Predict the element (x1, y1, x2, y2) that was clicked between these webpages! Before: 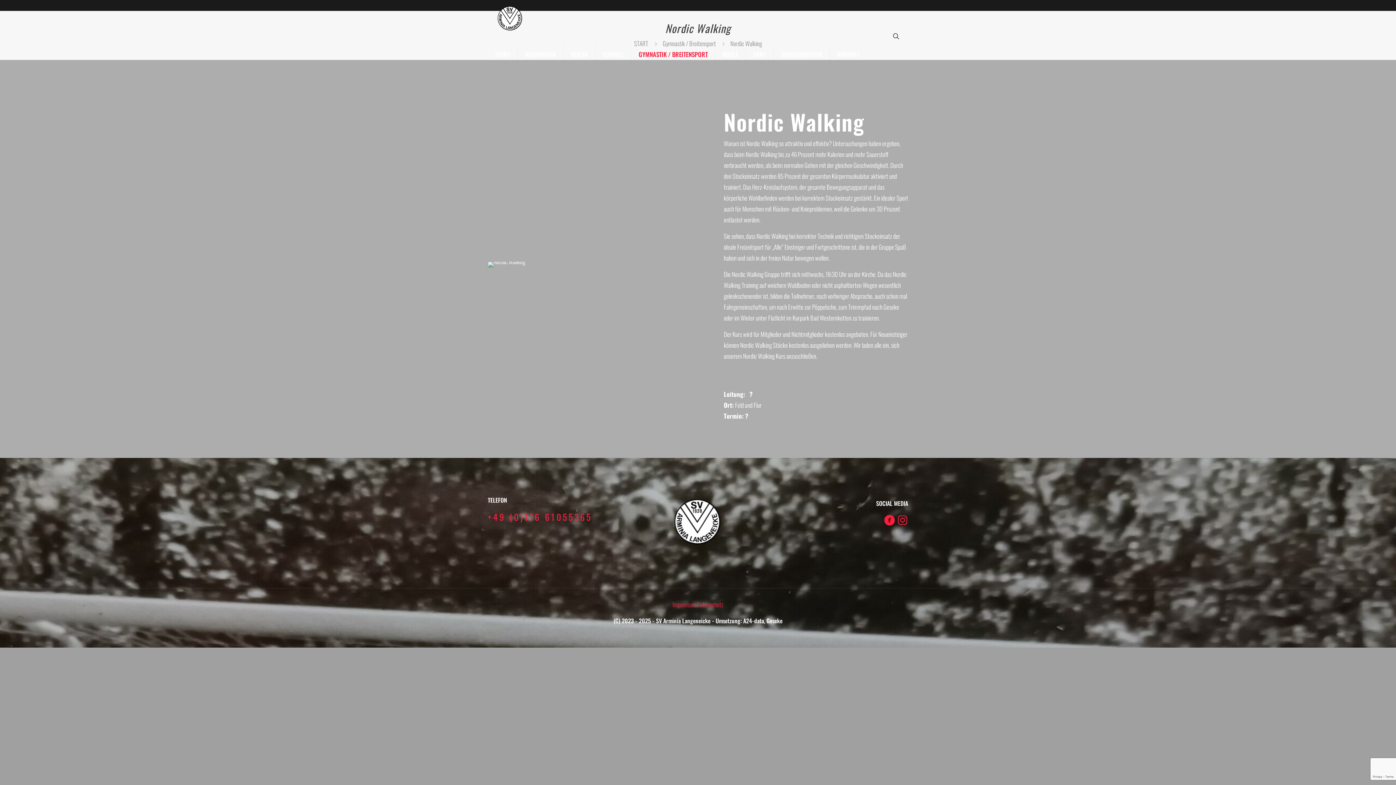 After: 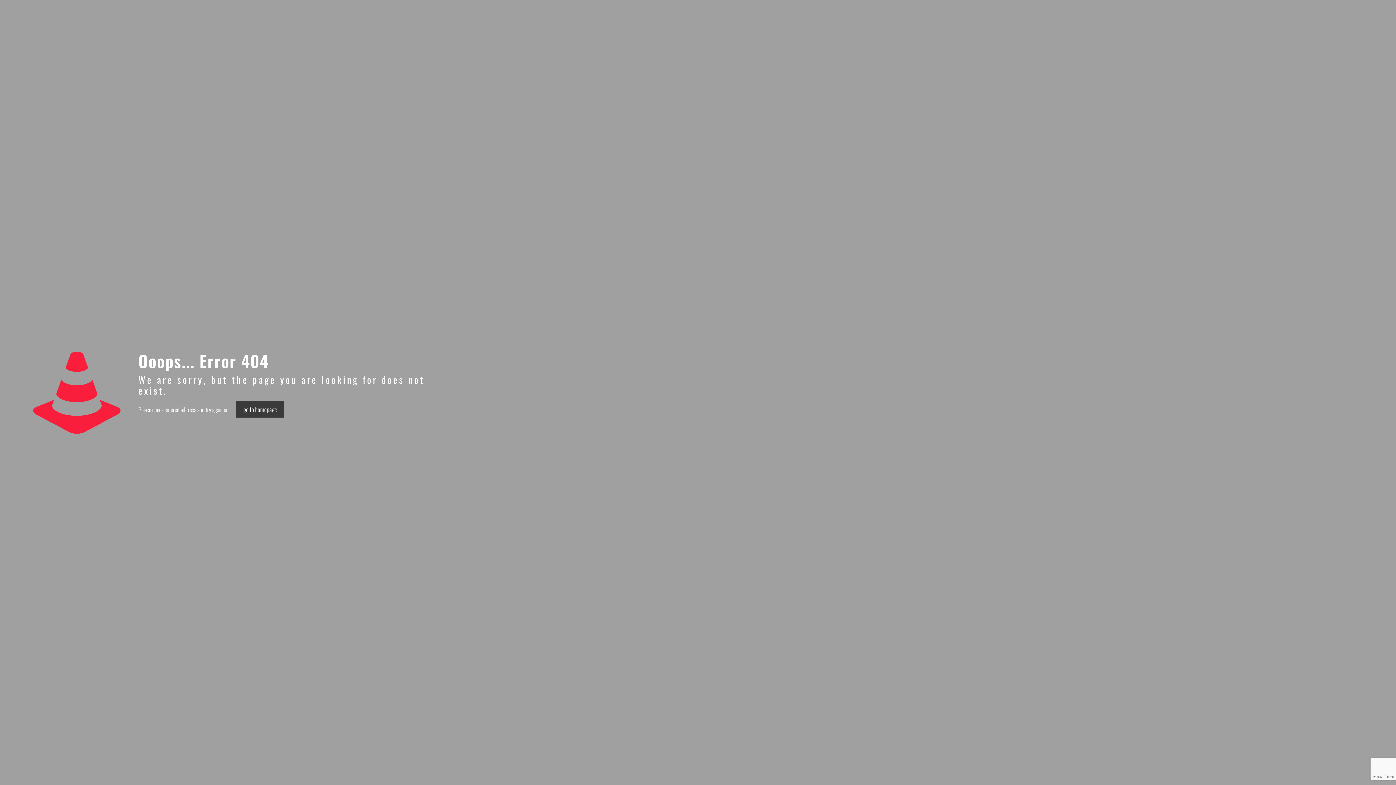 Action: bbox: (697, 600, 723, 609) label: Datenschutz